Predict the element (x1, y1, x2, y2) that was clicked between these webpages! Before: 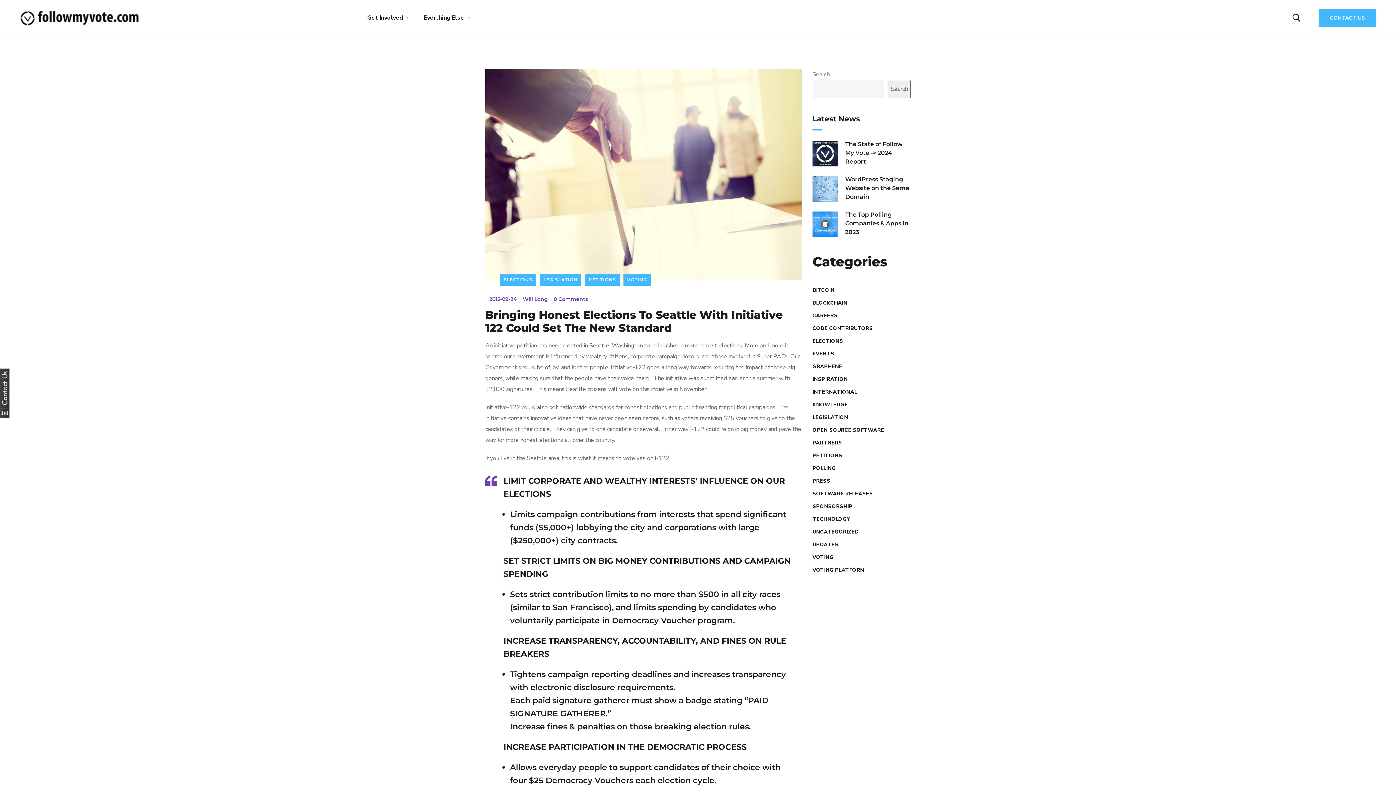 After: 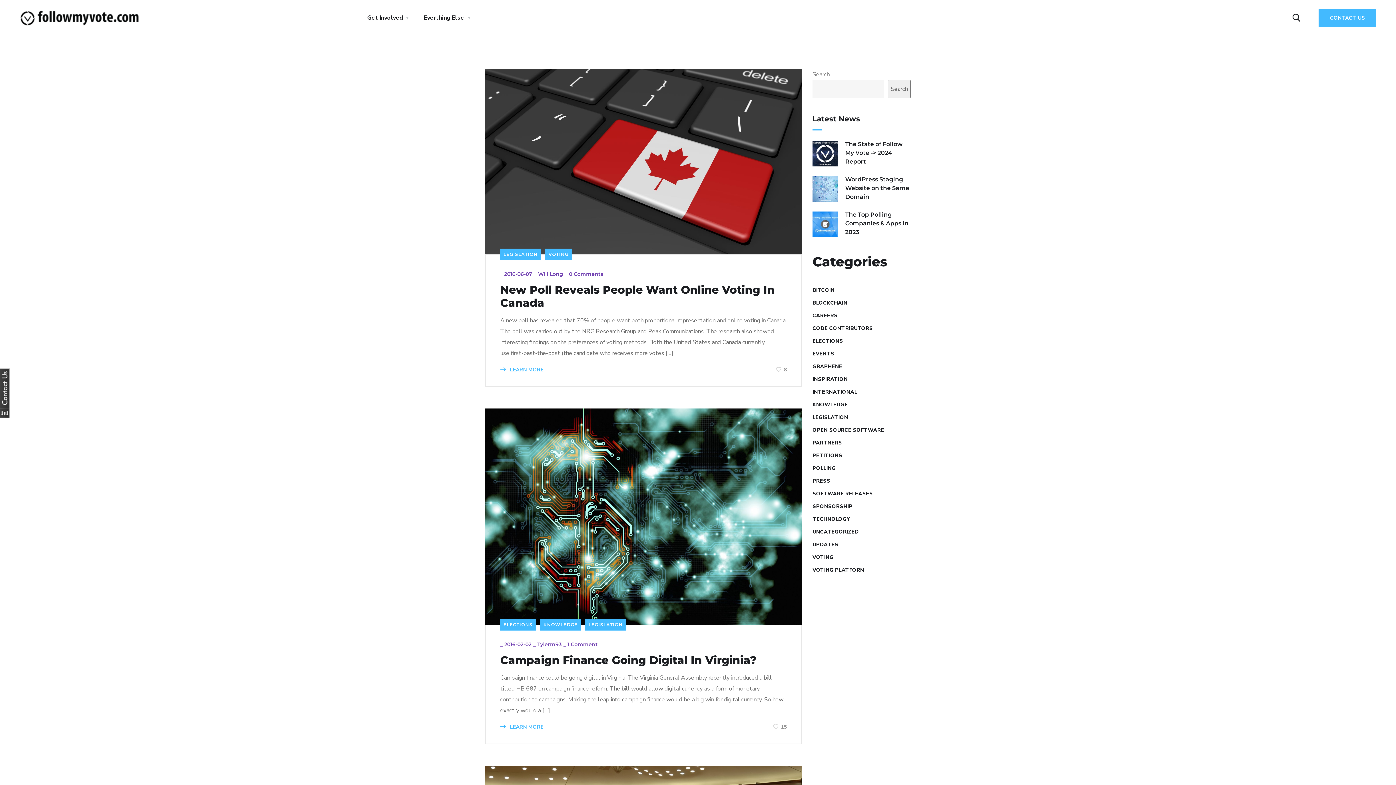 Action: bbox: (812, 413, 848, 422) label: LEGISLATION